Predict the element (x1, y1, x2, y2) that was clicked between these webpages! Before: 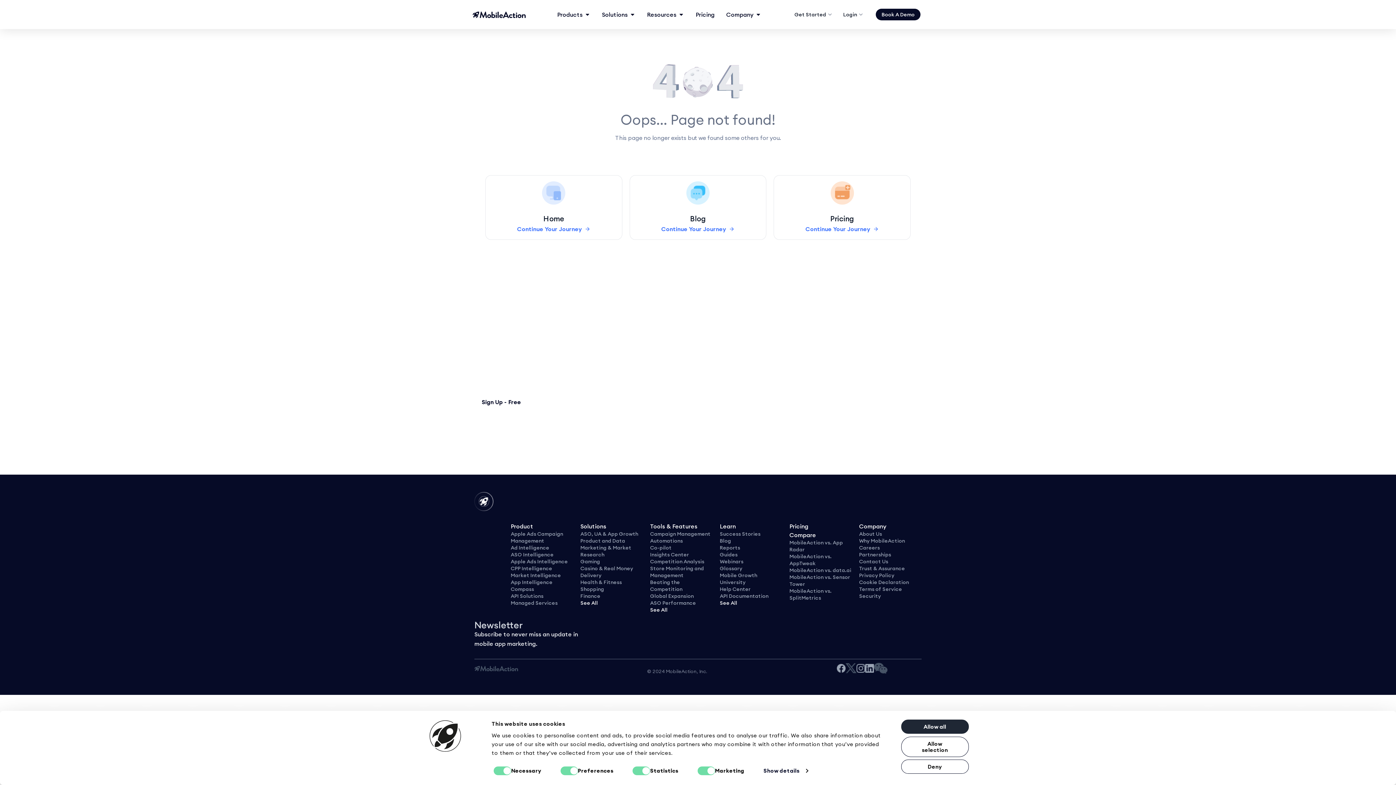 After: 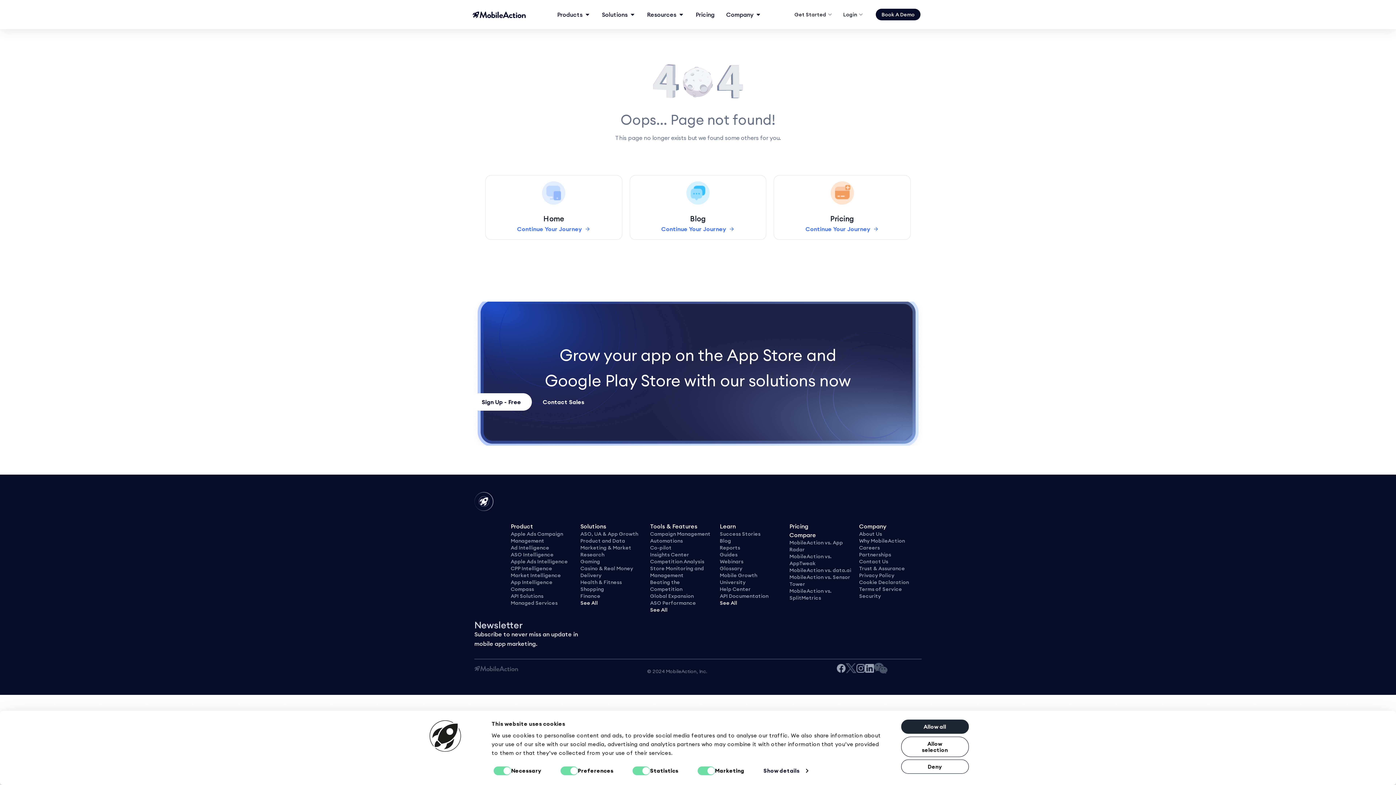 Action: bbox: (865, 663, 874, 673)